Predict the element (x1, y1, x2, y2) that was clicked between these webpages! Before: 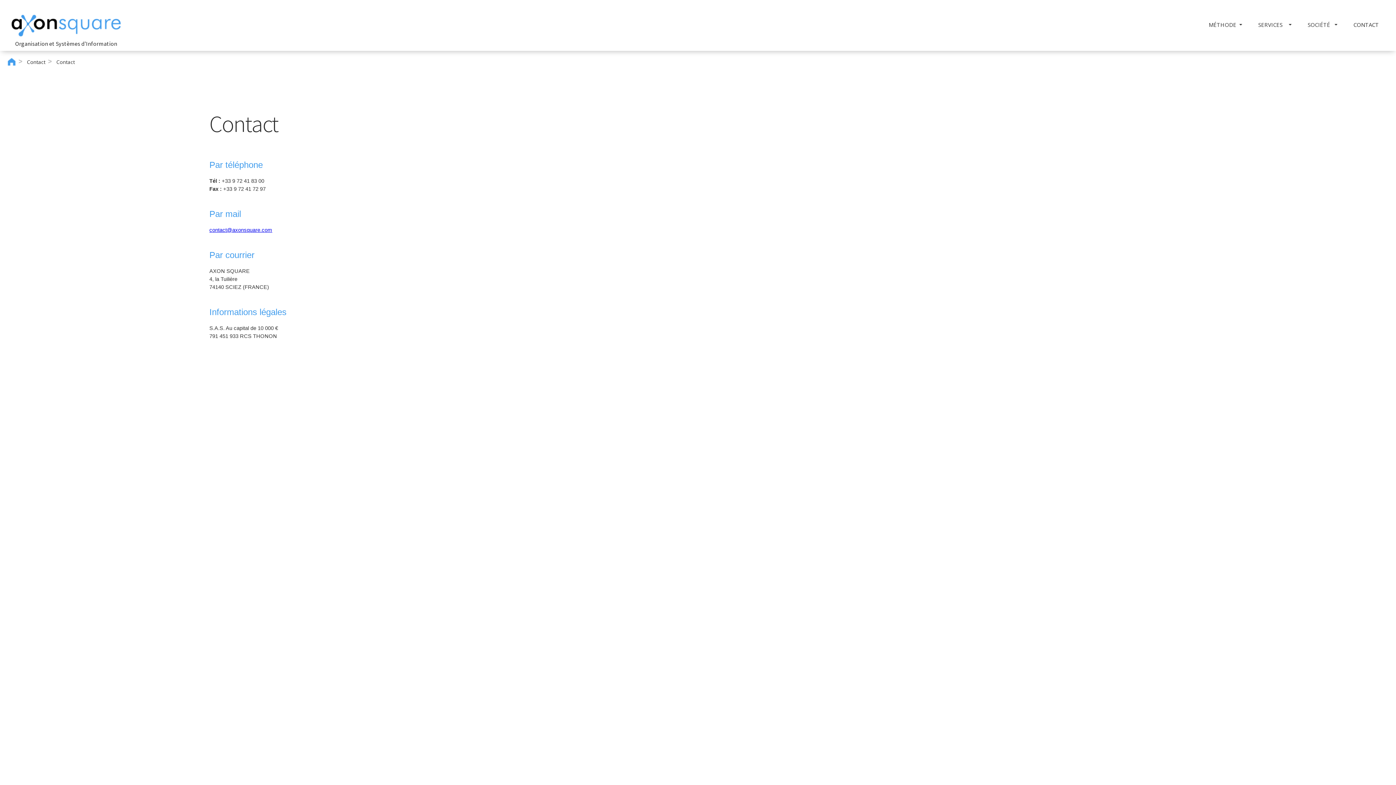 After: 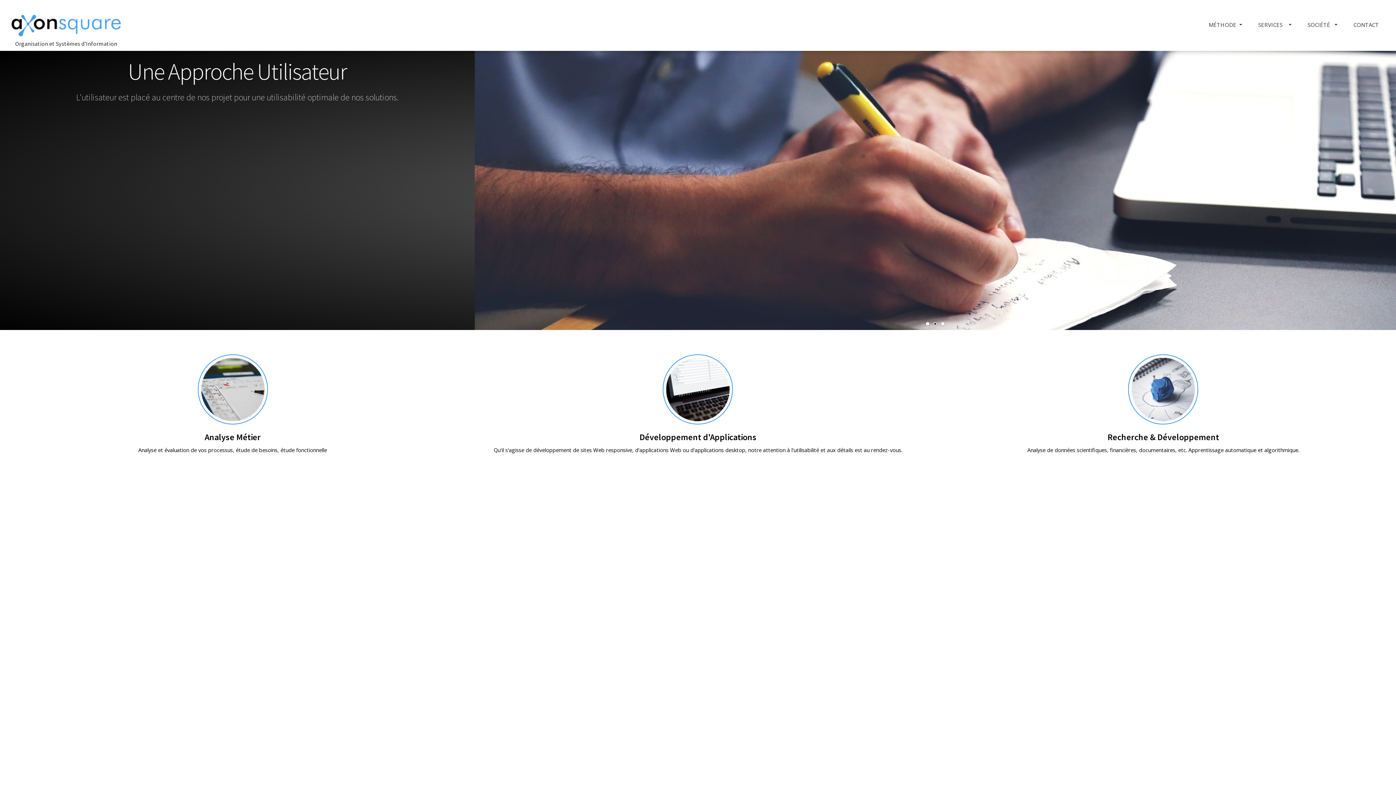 Action: bbox: (11, 10, 120, 16)